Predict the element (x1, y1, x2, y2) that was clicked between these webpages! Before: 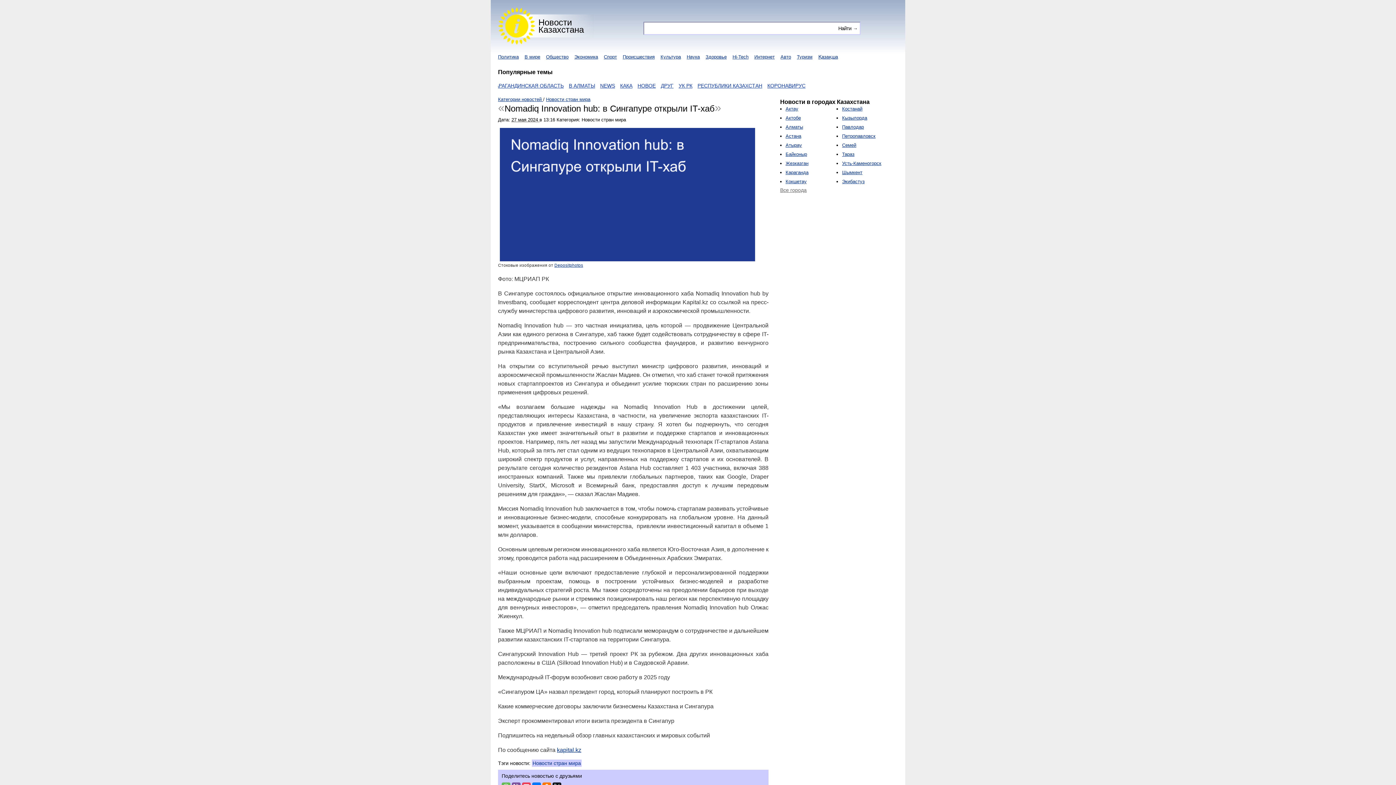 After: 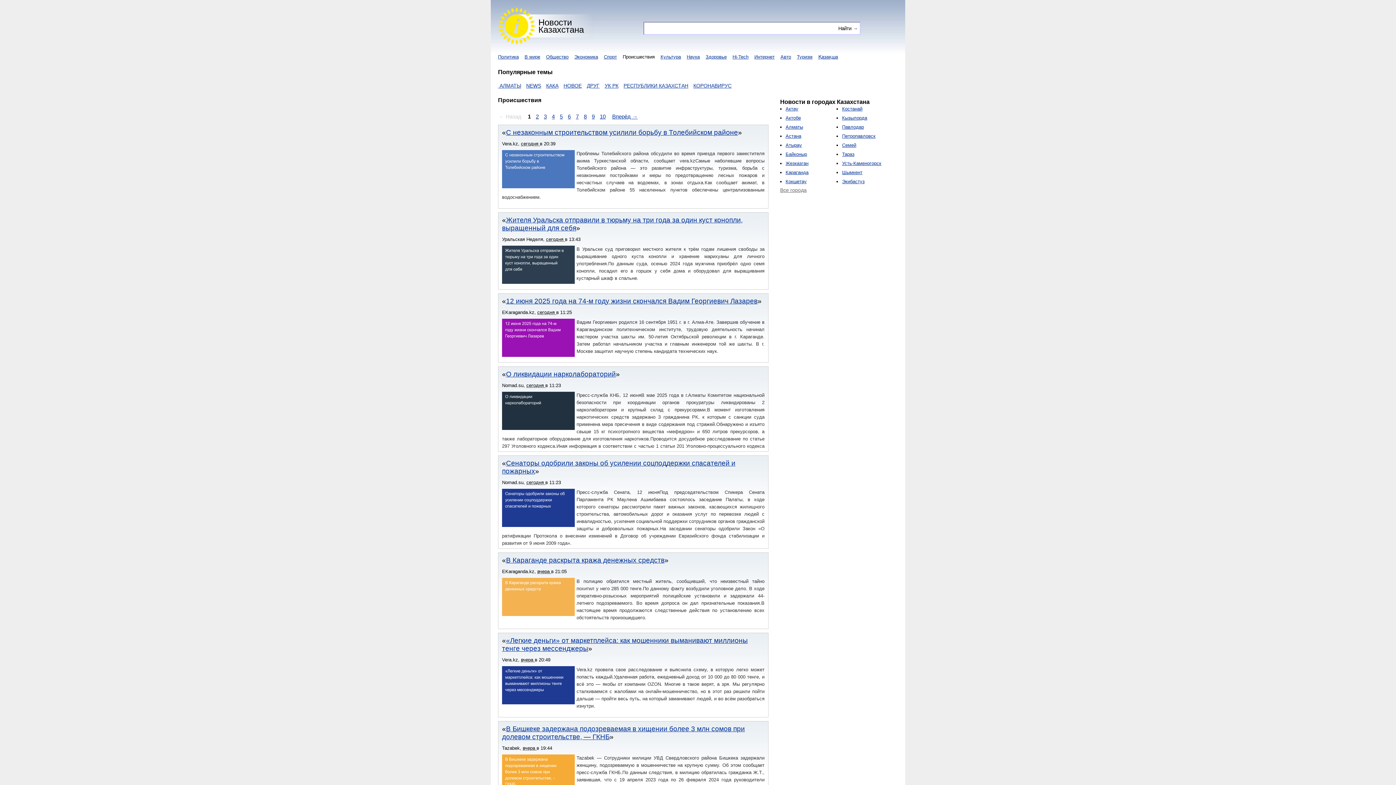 Action: label: Происшествия bbox: (622, 54, 654, 59)